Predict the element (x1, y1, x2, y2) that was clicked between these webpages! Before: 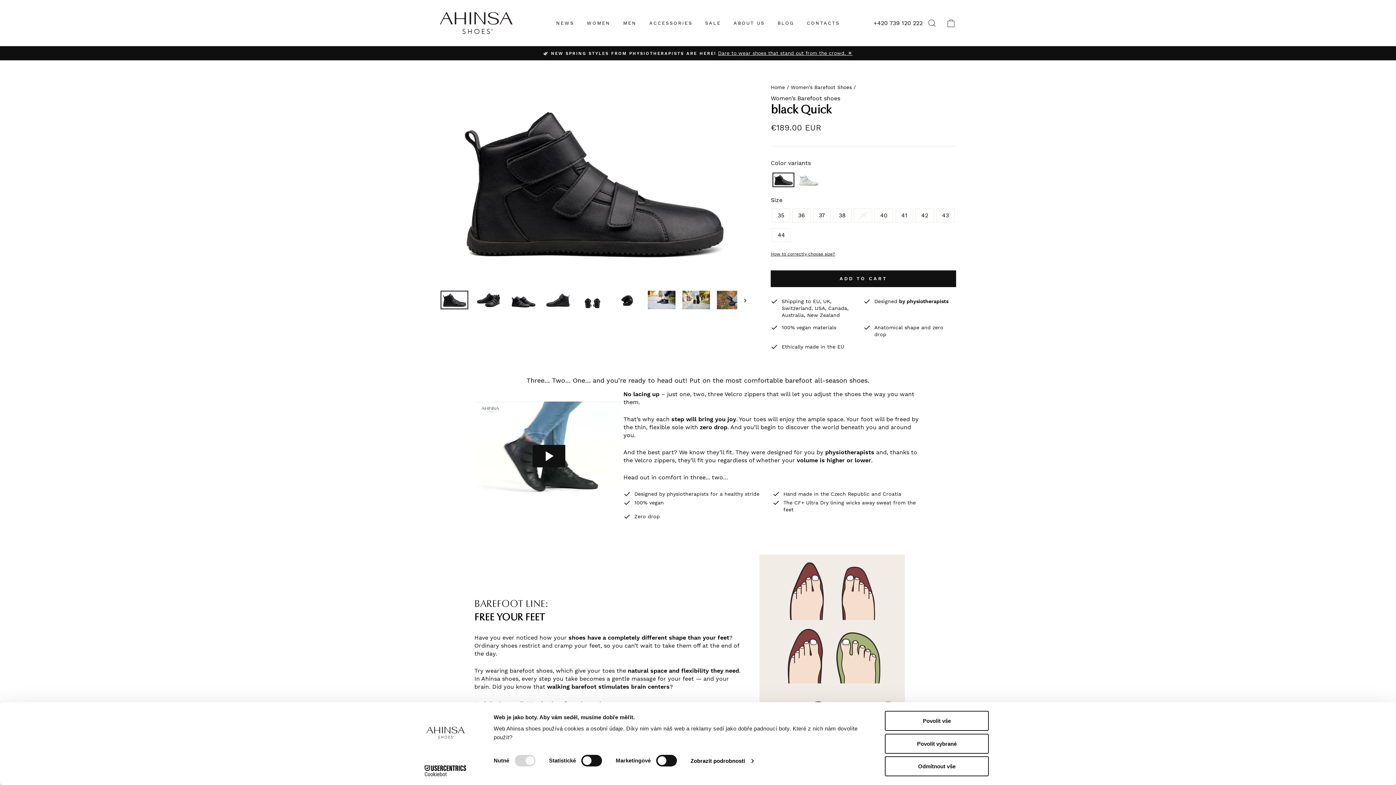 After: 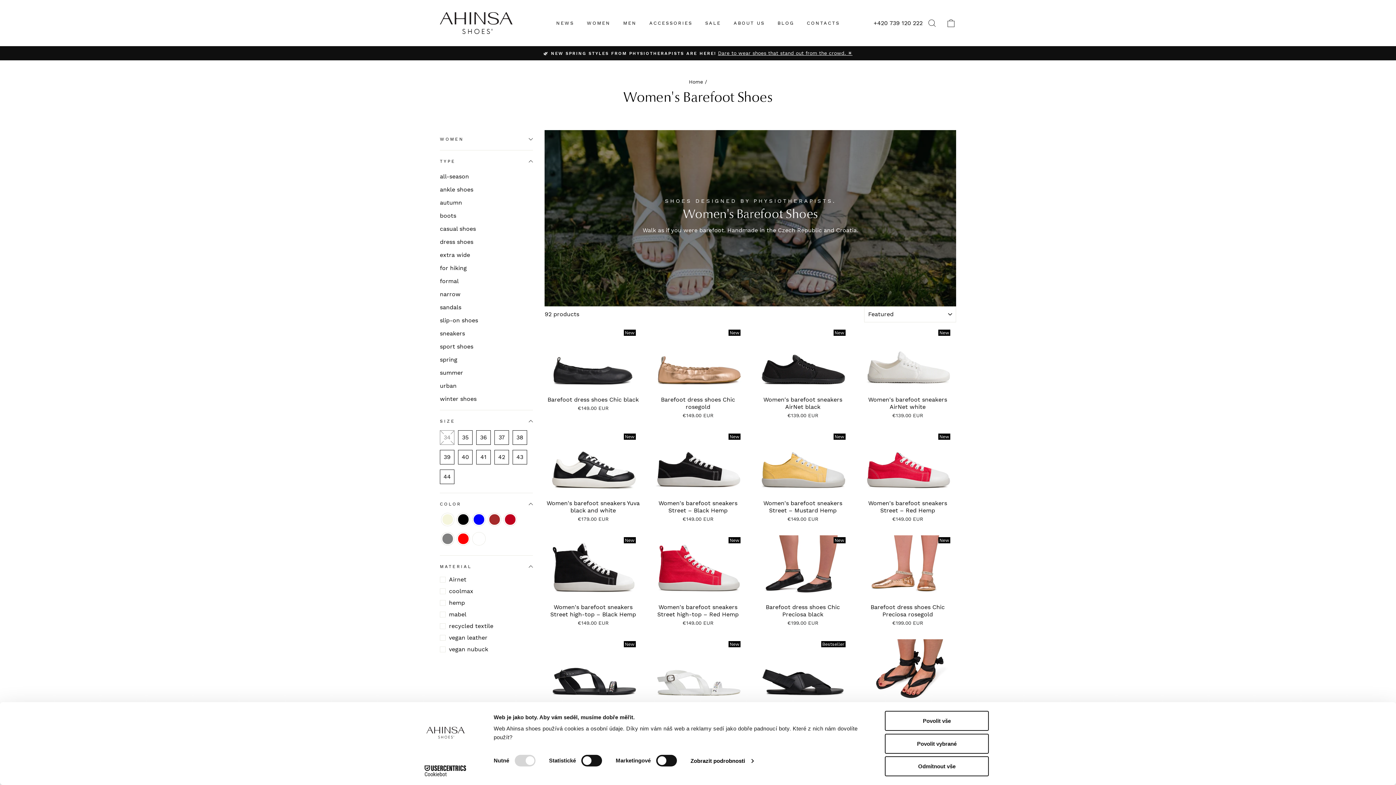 Action: bbox: (790, 84, 852, 90) label: Women's Barefoot Shoes